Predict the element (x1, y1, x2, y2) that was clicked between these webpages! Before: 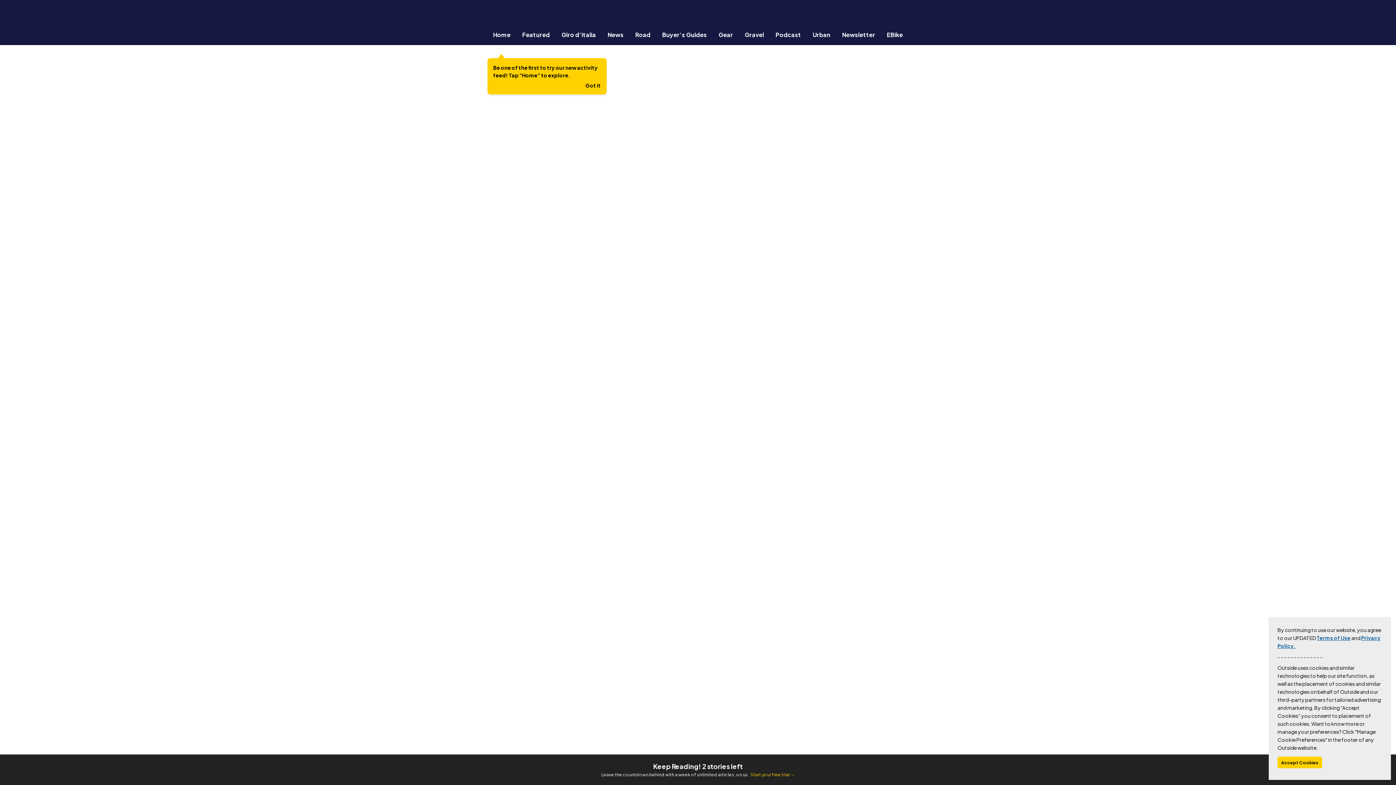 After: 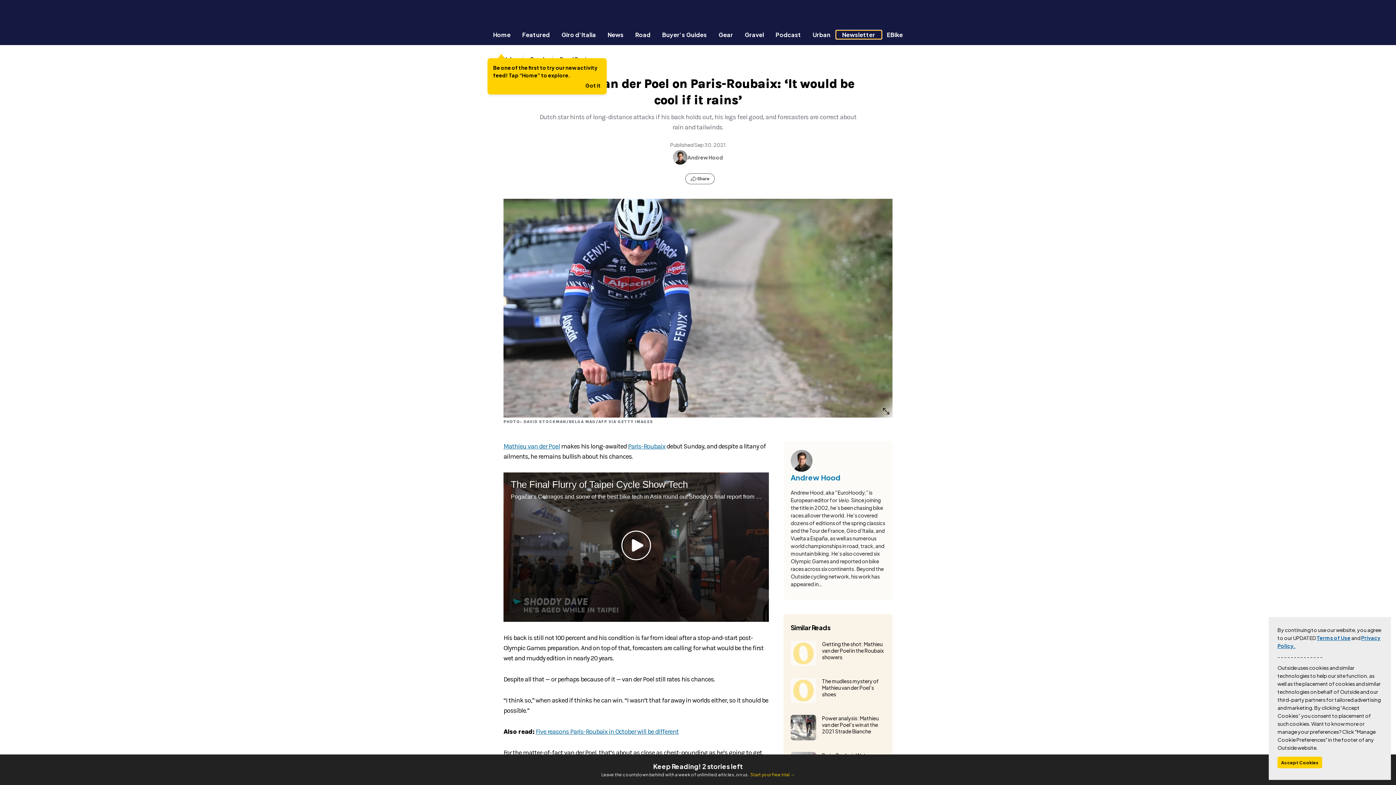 Action: bbox: (836, 30, 881, 38) label: Newsletter